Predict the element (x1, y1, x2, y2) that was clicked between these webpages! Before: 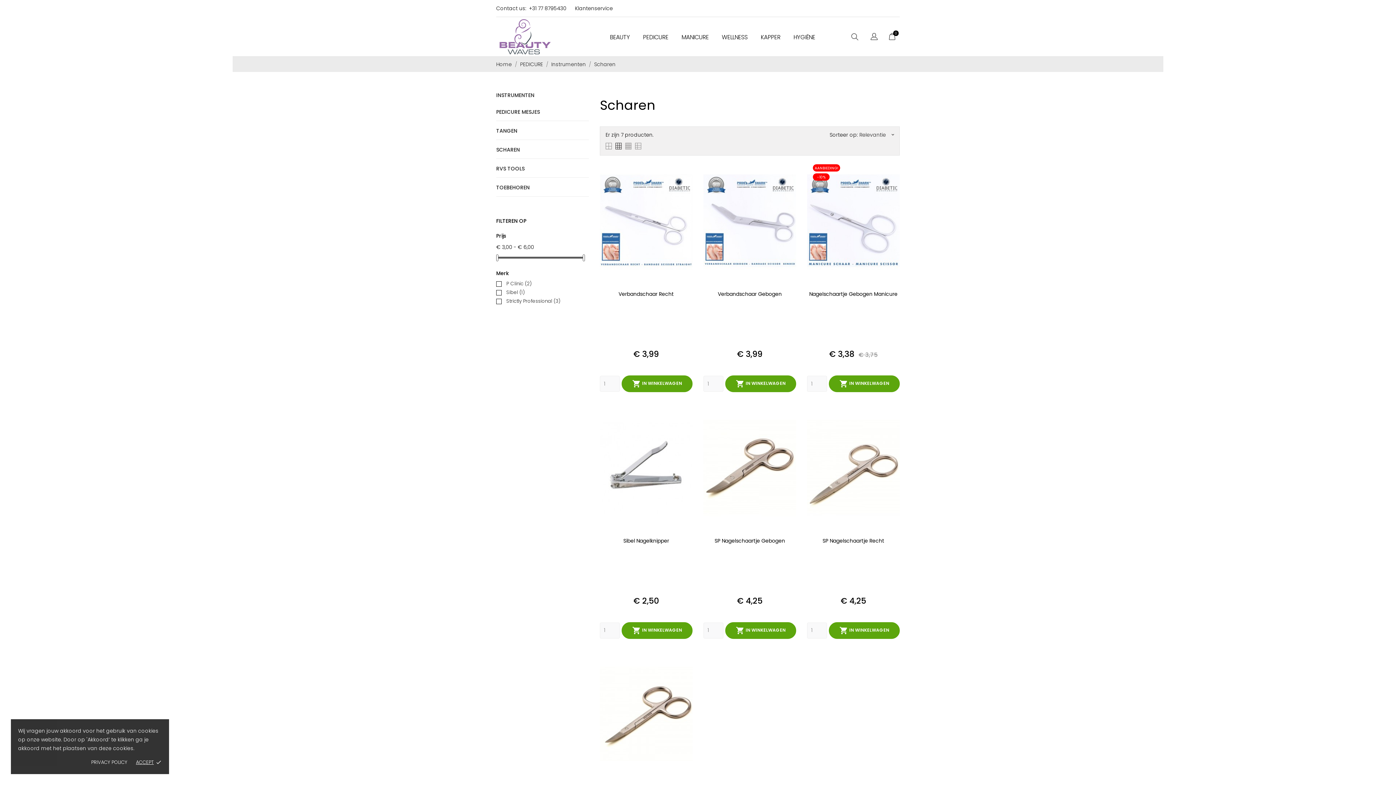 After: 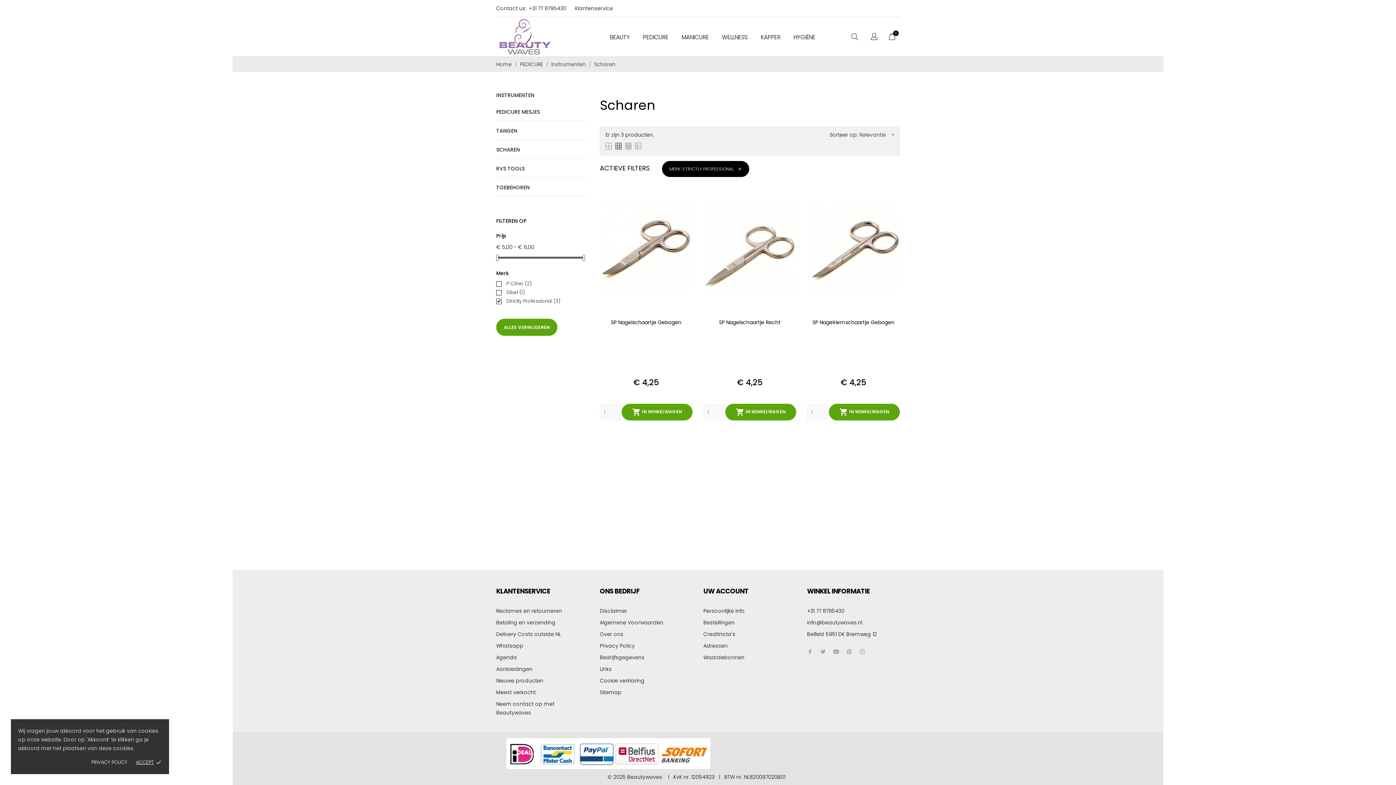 Action: bbox: (506, 297, 589, 305) label: Strictly Professional (3)